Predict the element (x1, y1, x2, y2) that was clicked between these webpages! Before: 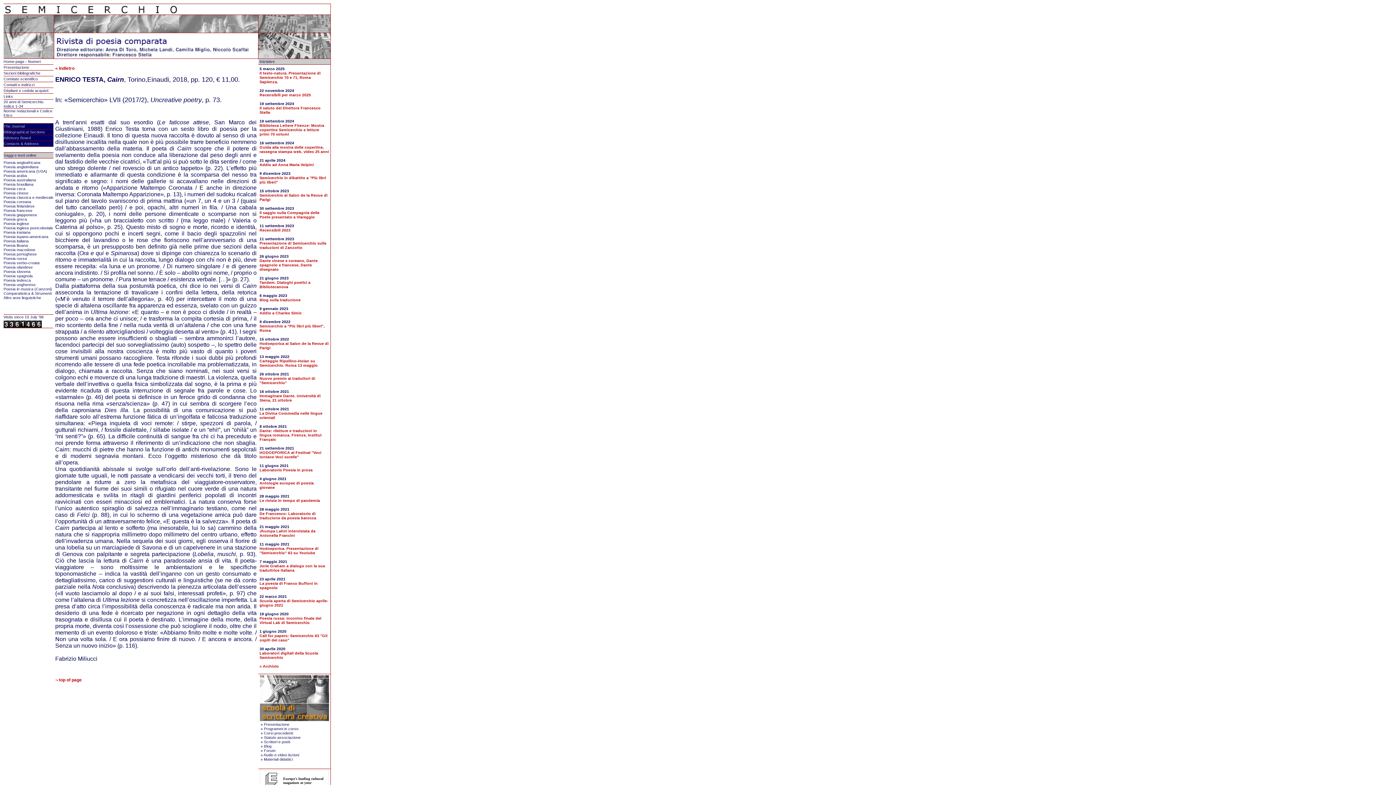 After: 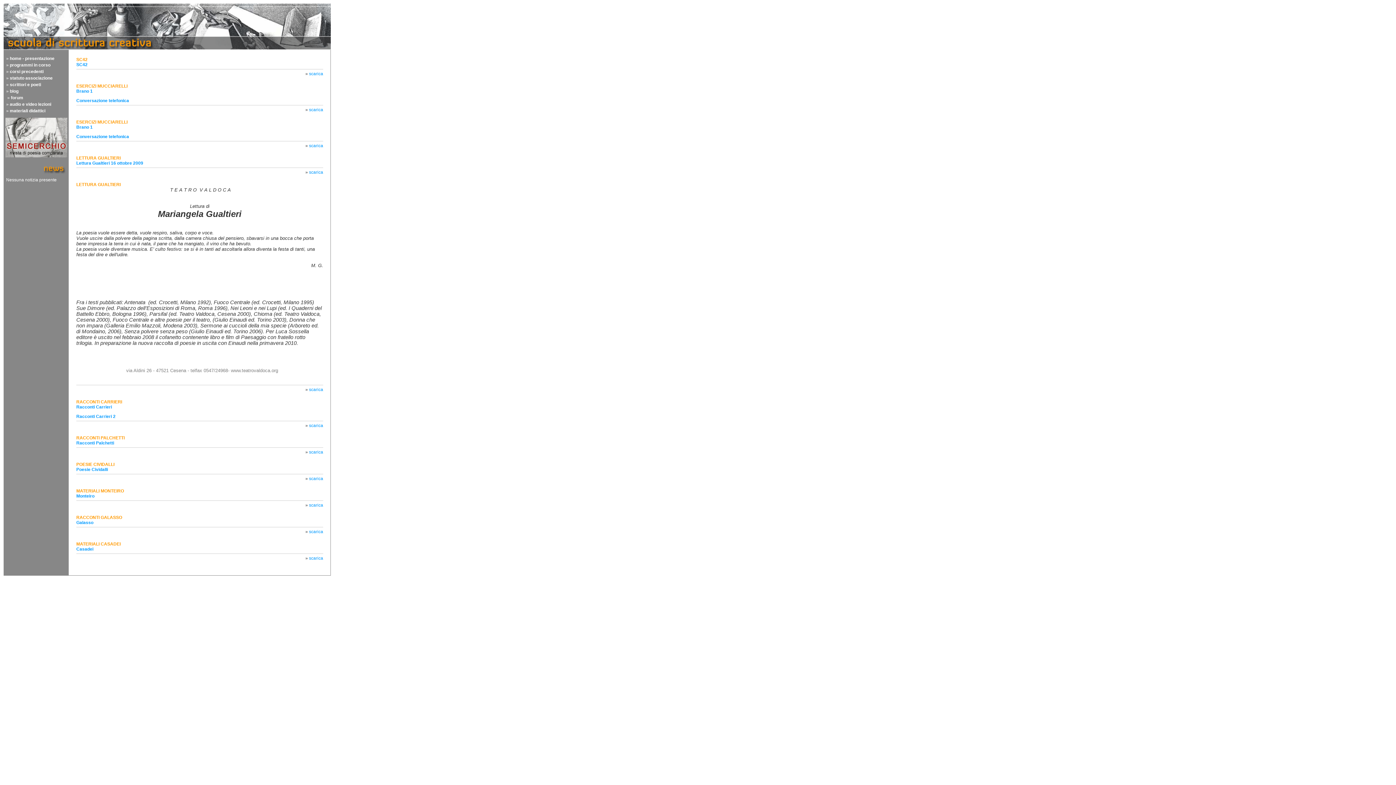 Action: bbox: (264, 757, 292, 761) label: Materiali didattici